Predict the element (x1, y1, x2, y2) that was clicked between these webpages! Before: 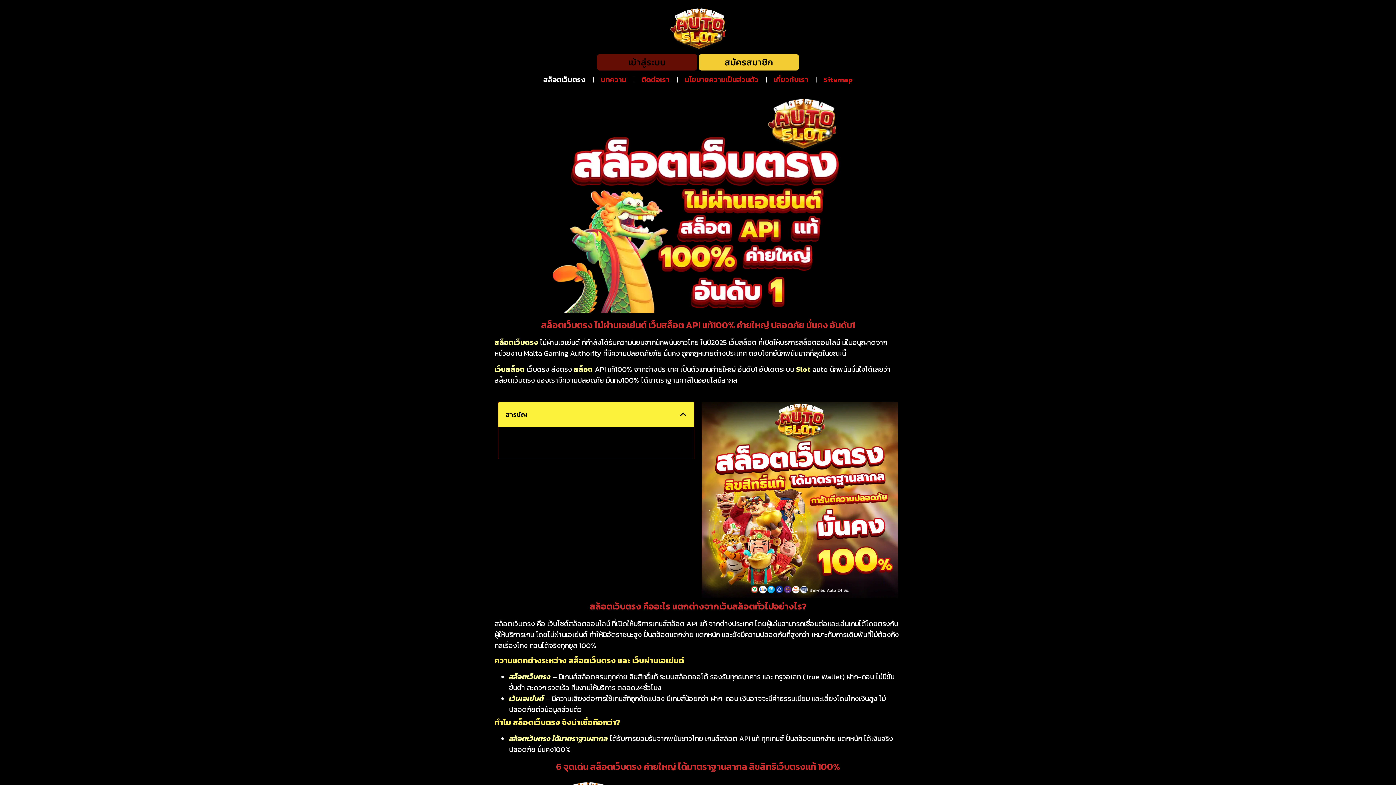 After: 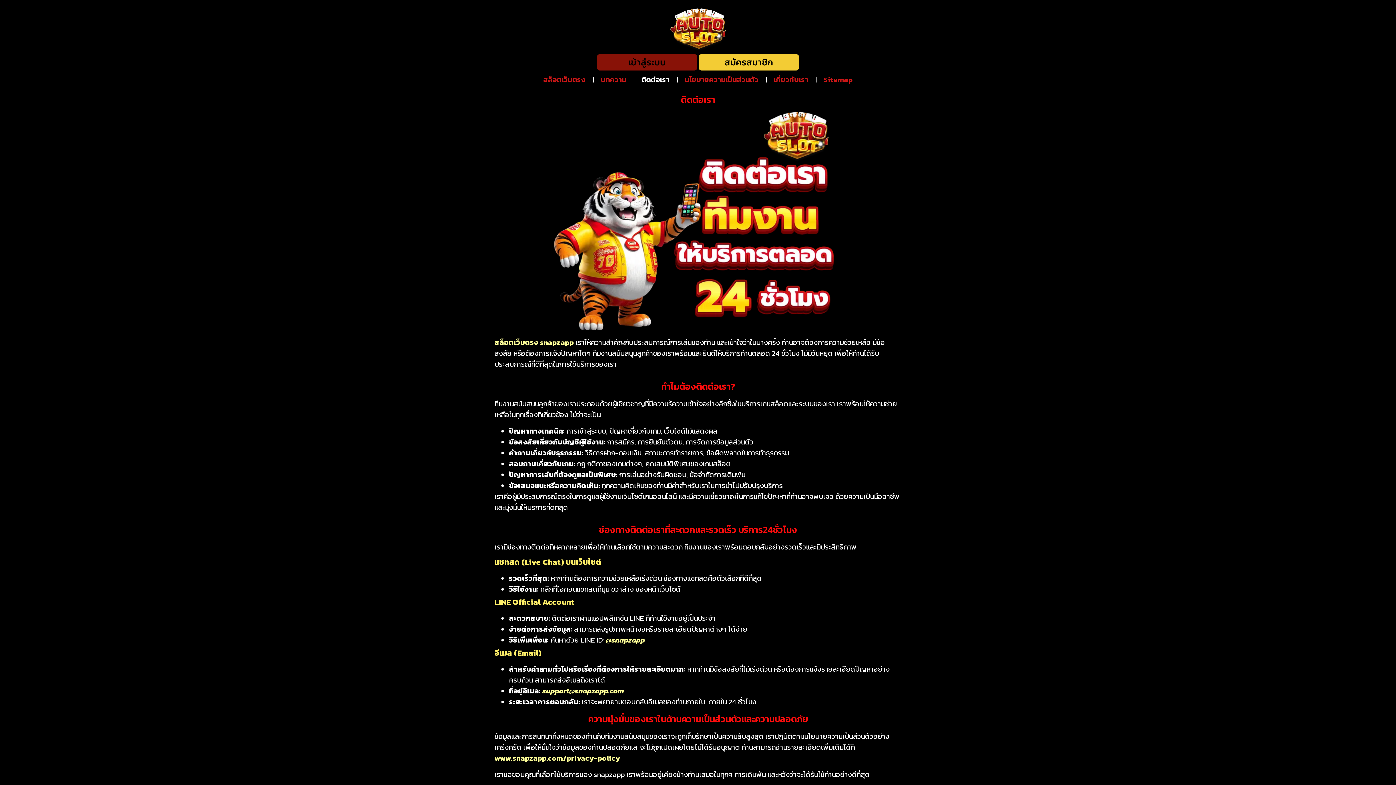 Action: label: ติดต่อเรา bbox: (634, 71, 676, 87)